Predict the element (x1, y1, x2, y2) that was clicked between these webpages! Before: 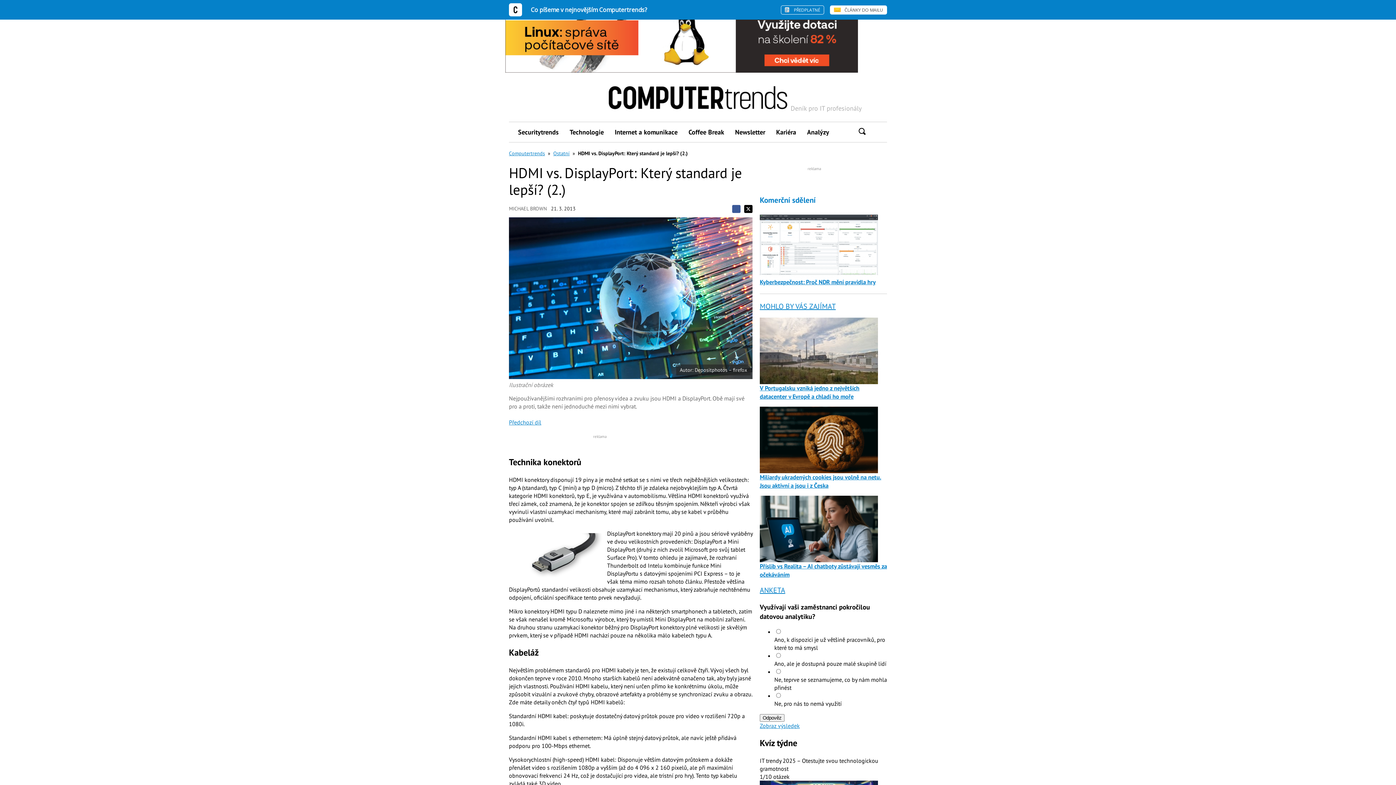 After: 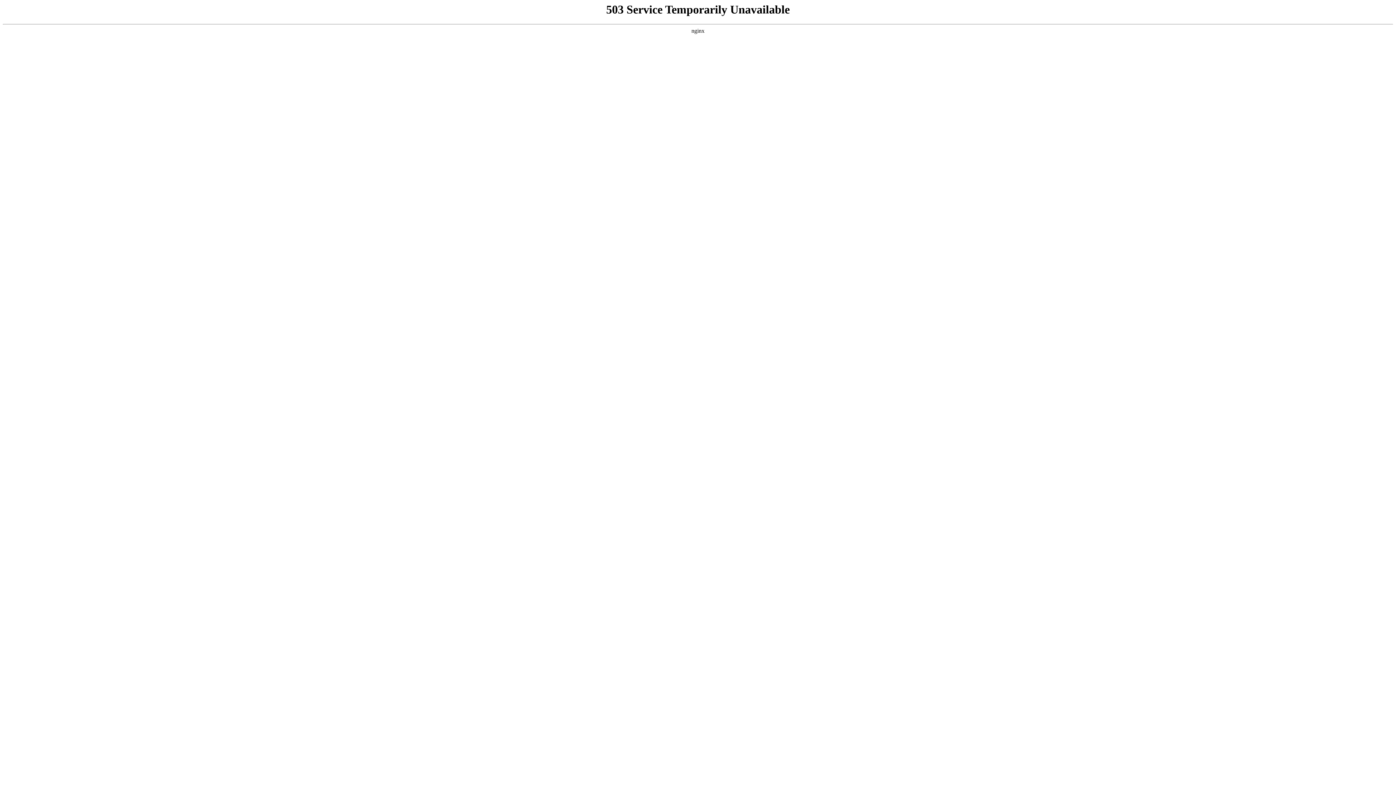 Action: label: Analýzy bbox: (801, 122, 834, 142)